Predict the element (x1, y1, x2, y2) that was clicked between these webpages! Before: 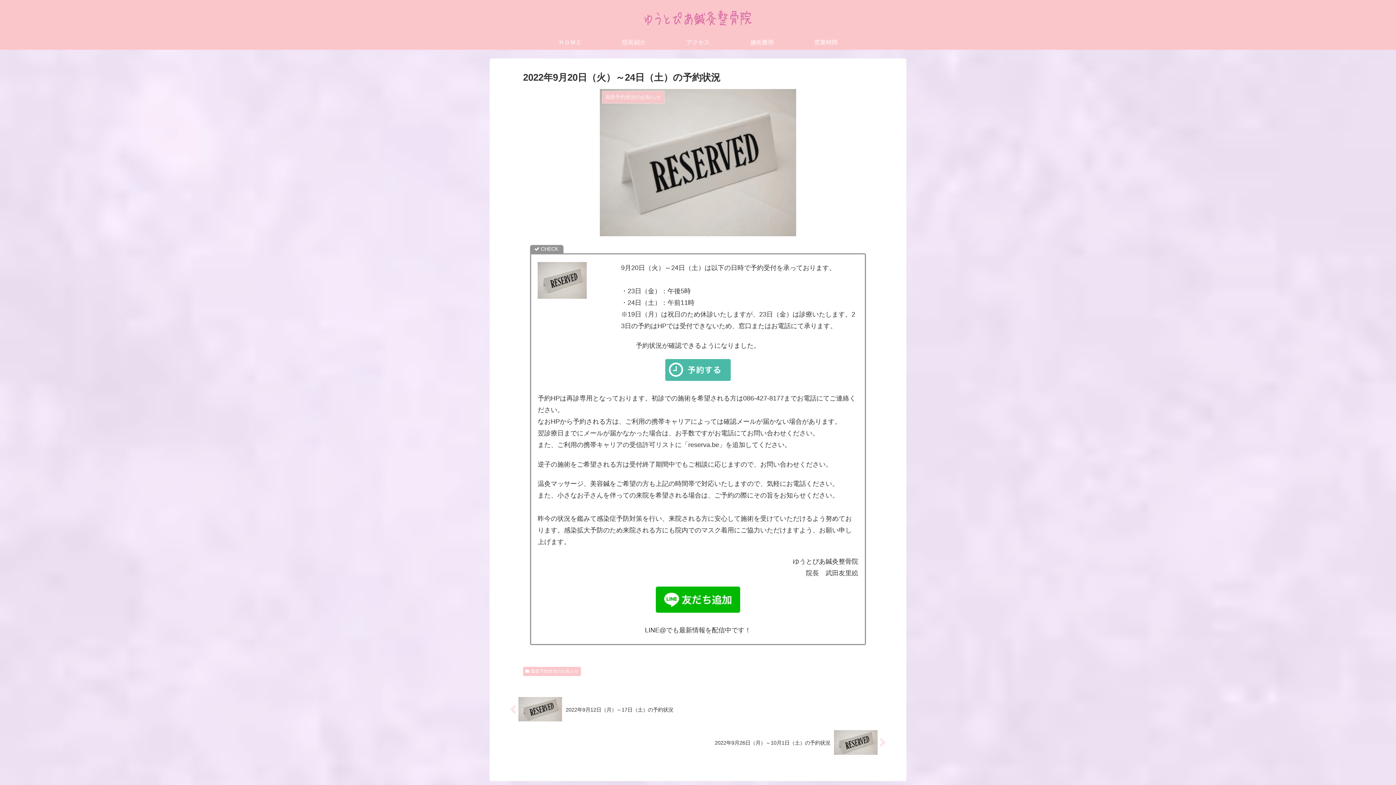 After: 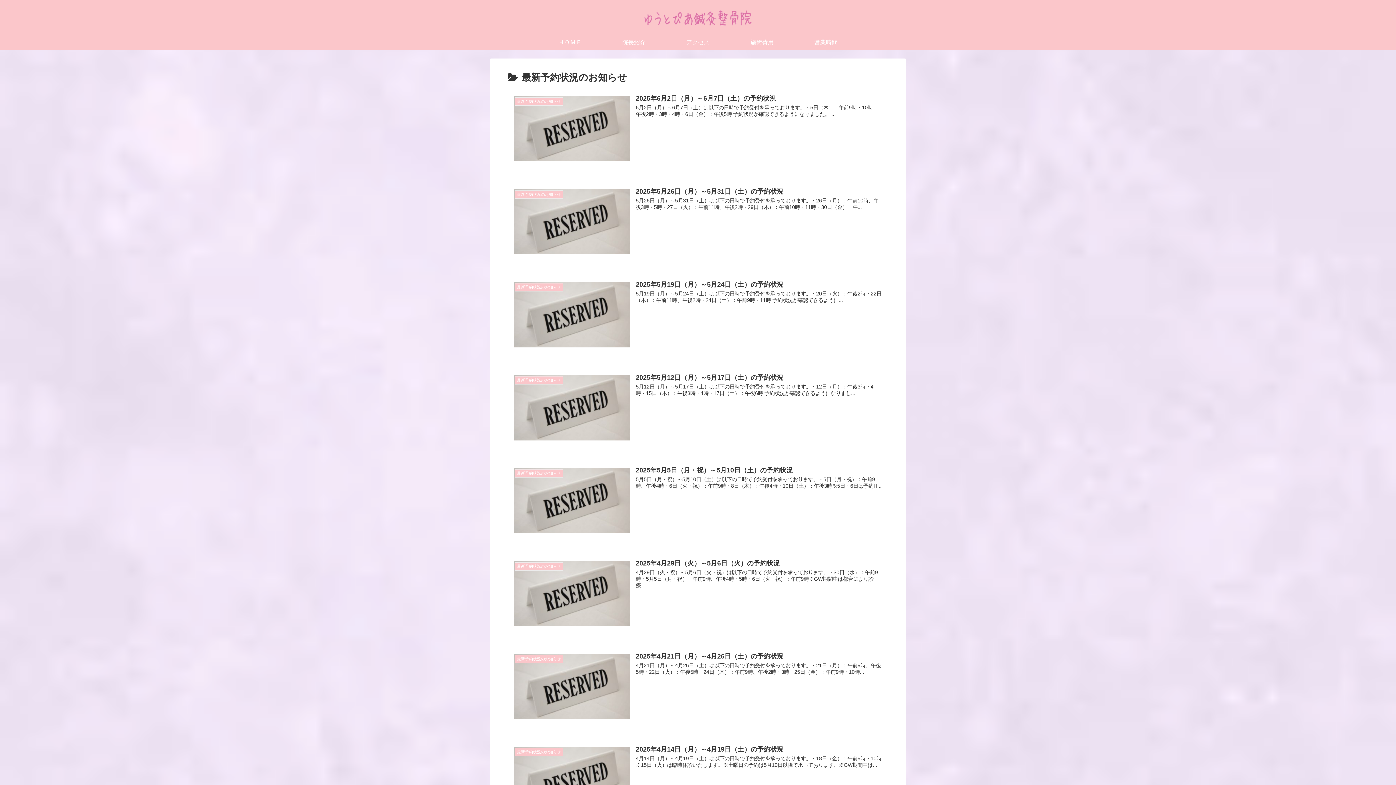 Action: bbox: (523, 667, 581, 676) label: 最新予約状況のお知らせ